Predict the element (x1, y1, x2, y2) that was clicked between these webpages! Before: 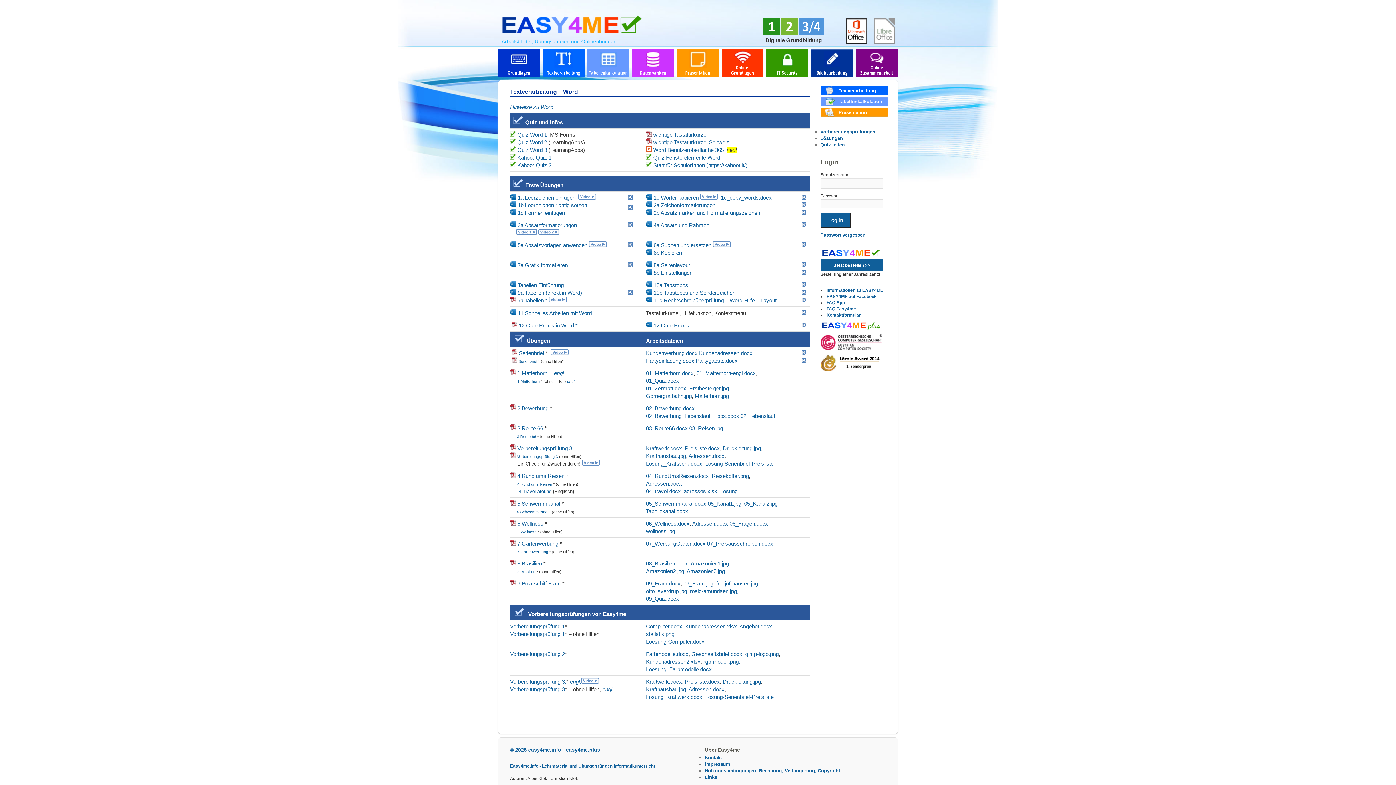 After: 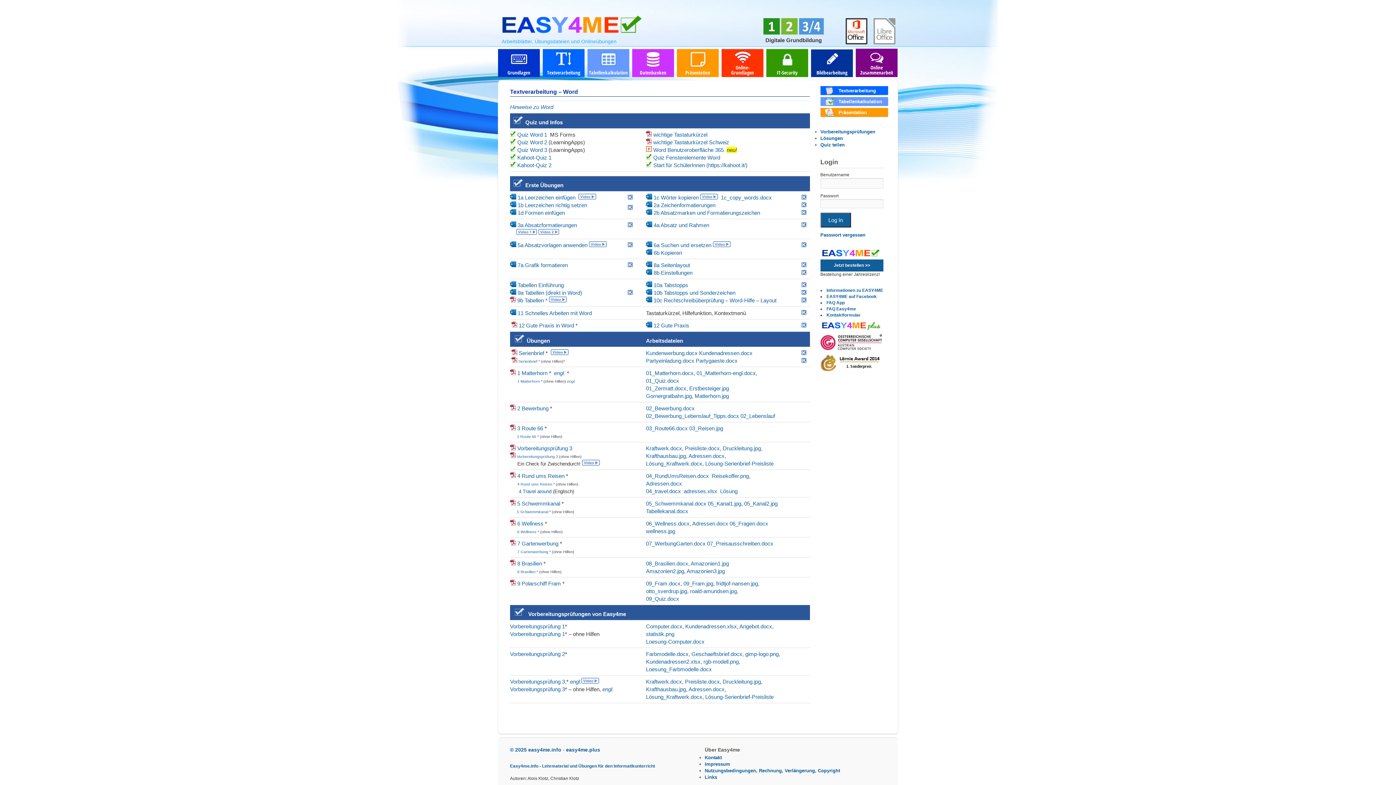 Action: bbox: (801, 357, 806, 363)